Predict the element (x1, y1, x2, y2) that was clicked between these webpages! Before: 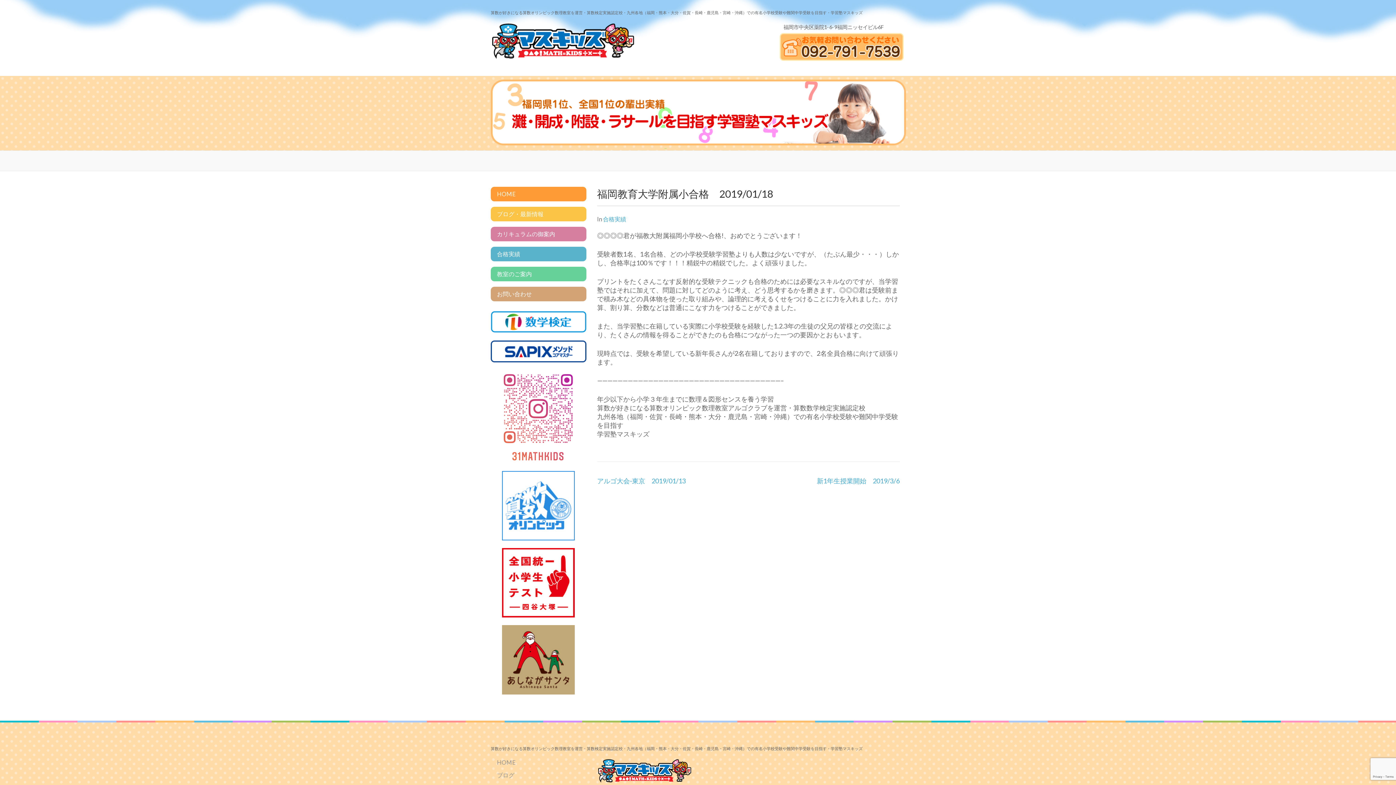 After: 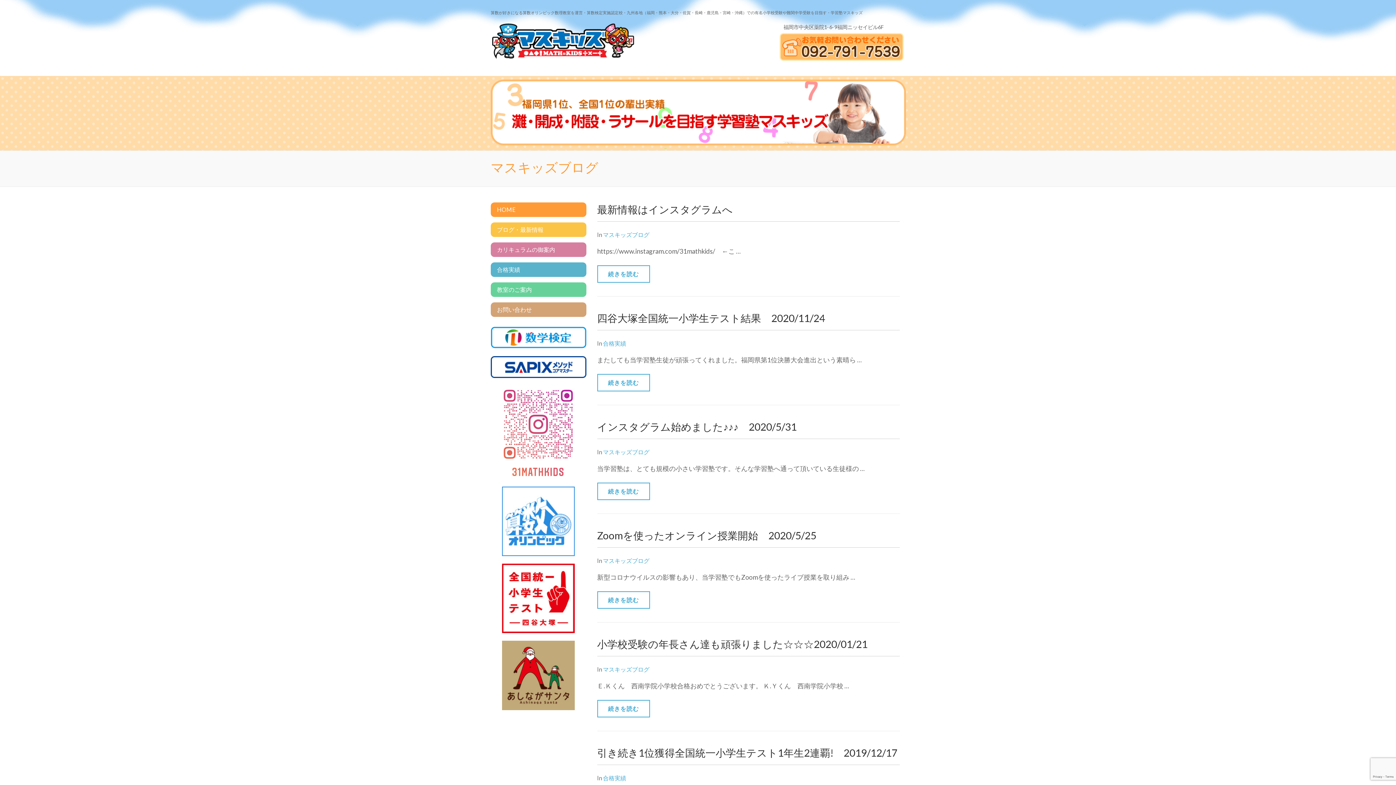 Action: label: ブログ bbox: (497, 772, 514, 778)